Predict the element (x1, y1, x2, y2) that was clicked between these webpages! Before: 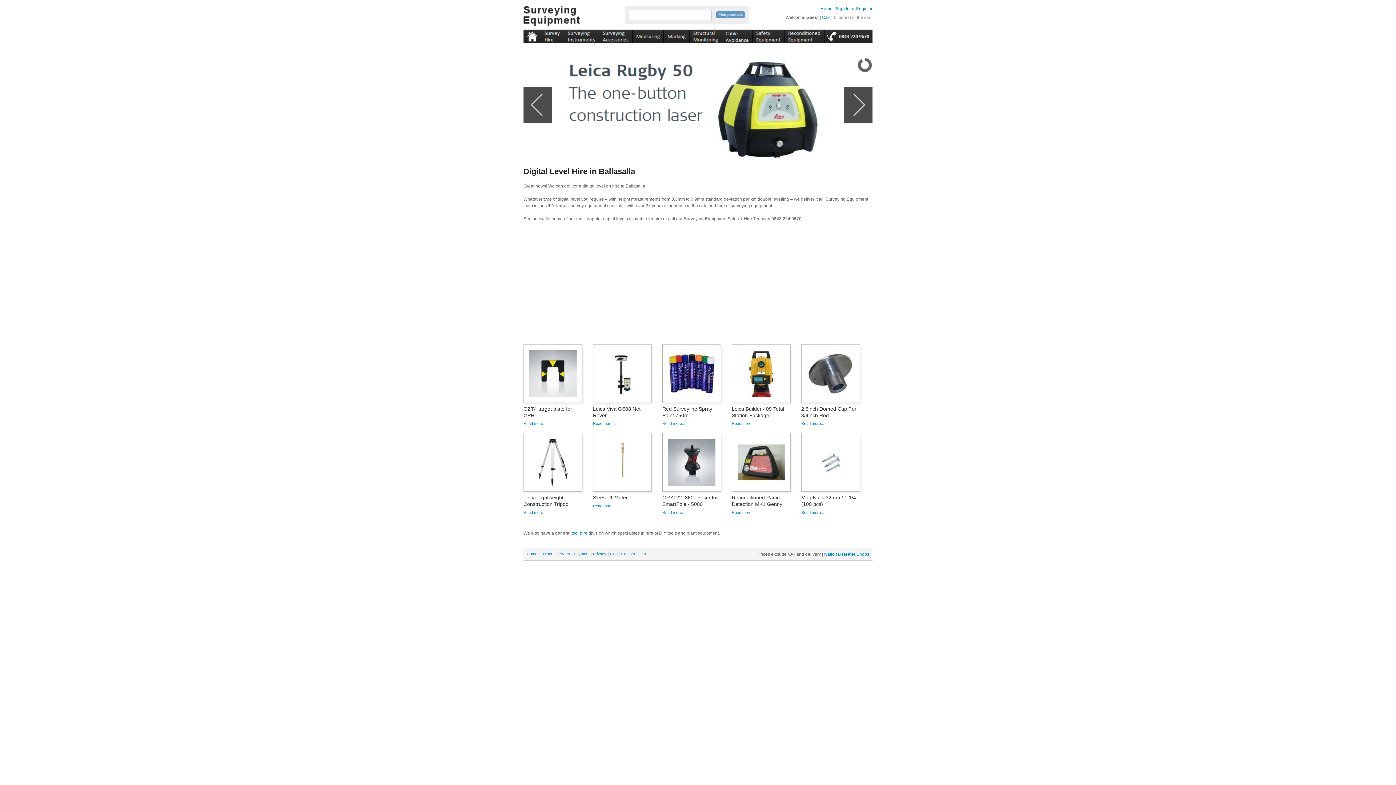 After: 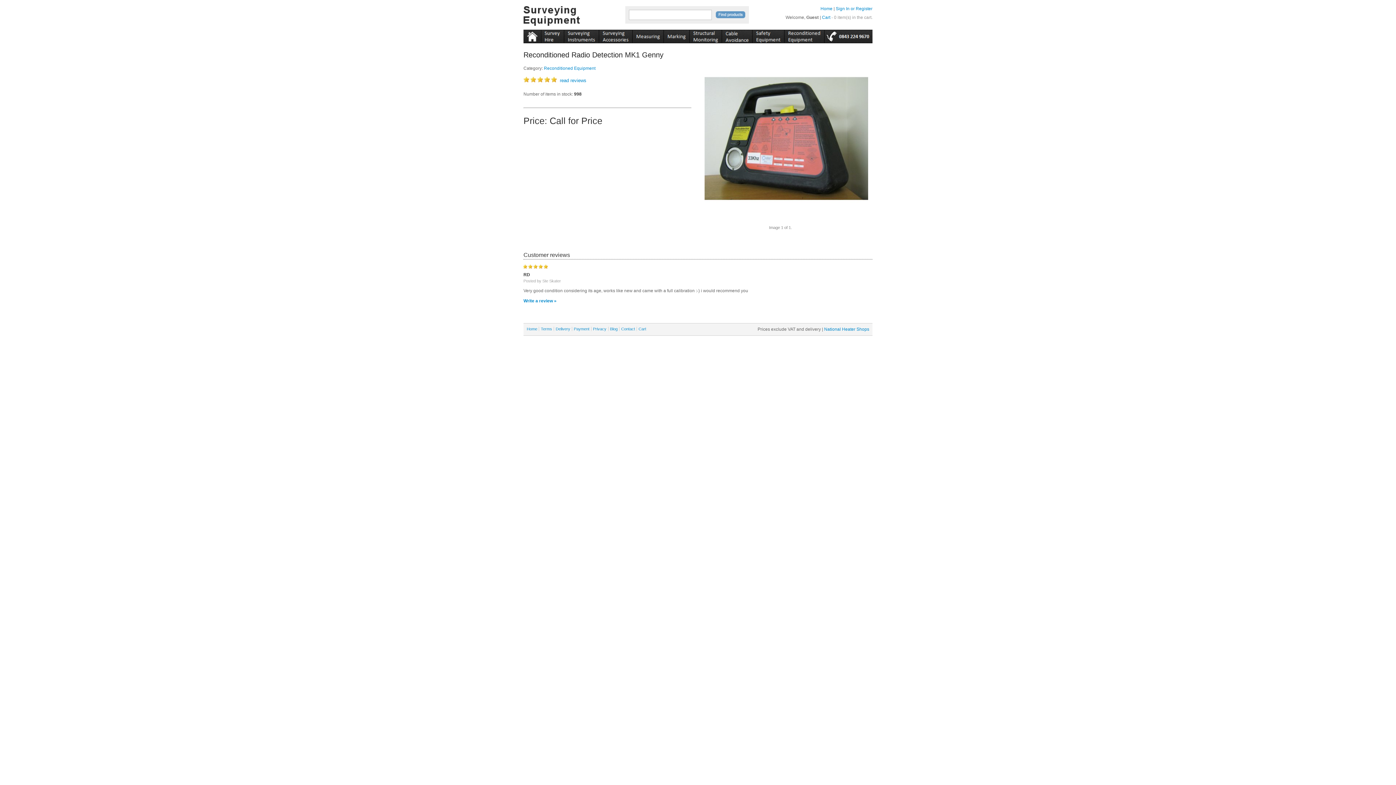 Action: bbox: (732, 483, 785, 487)